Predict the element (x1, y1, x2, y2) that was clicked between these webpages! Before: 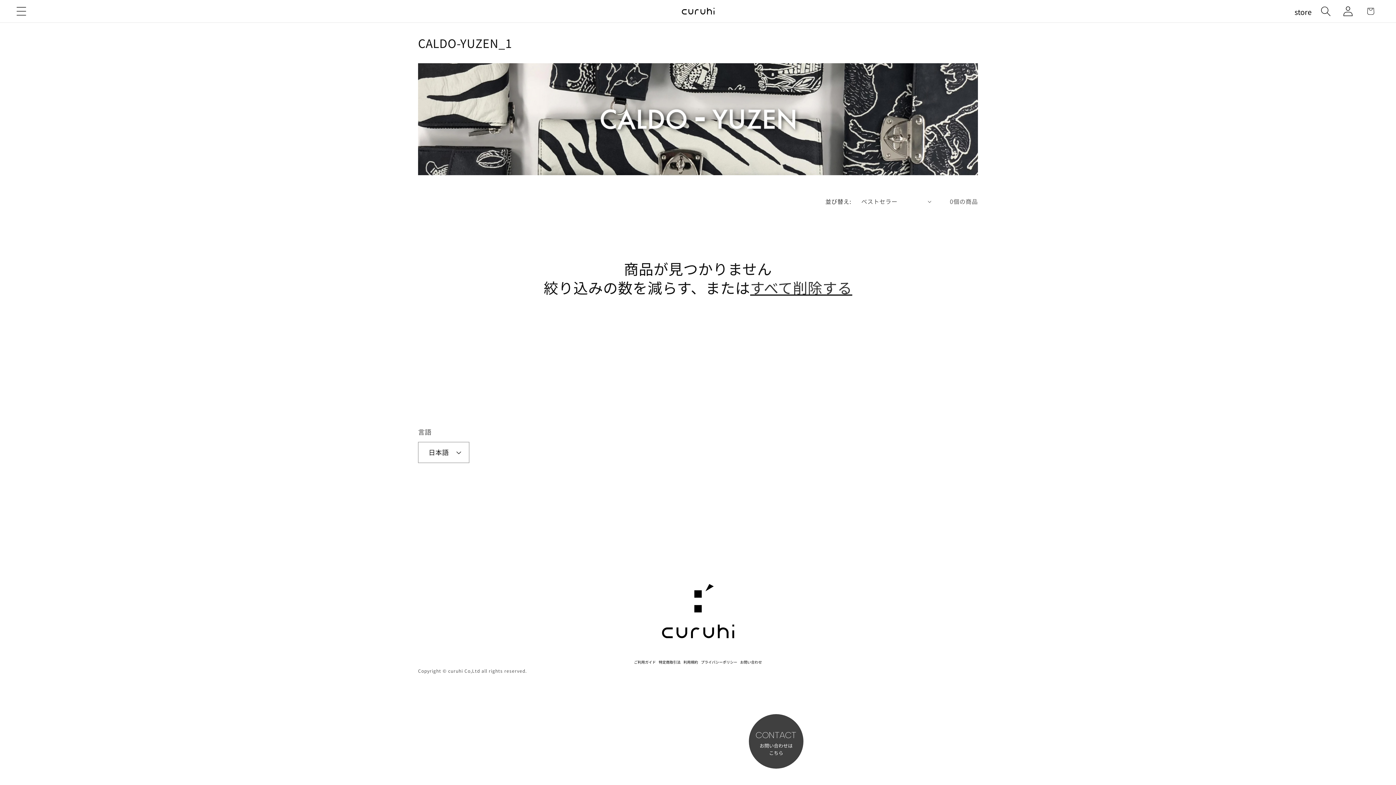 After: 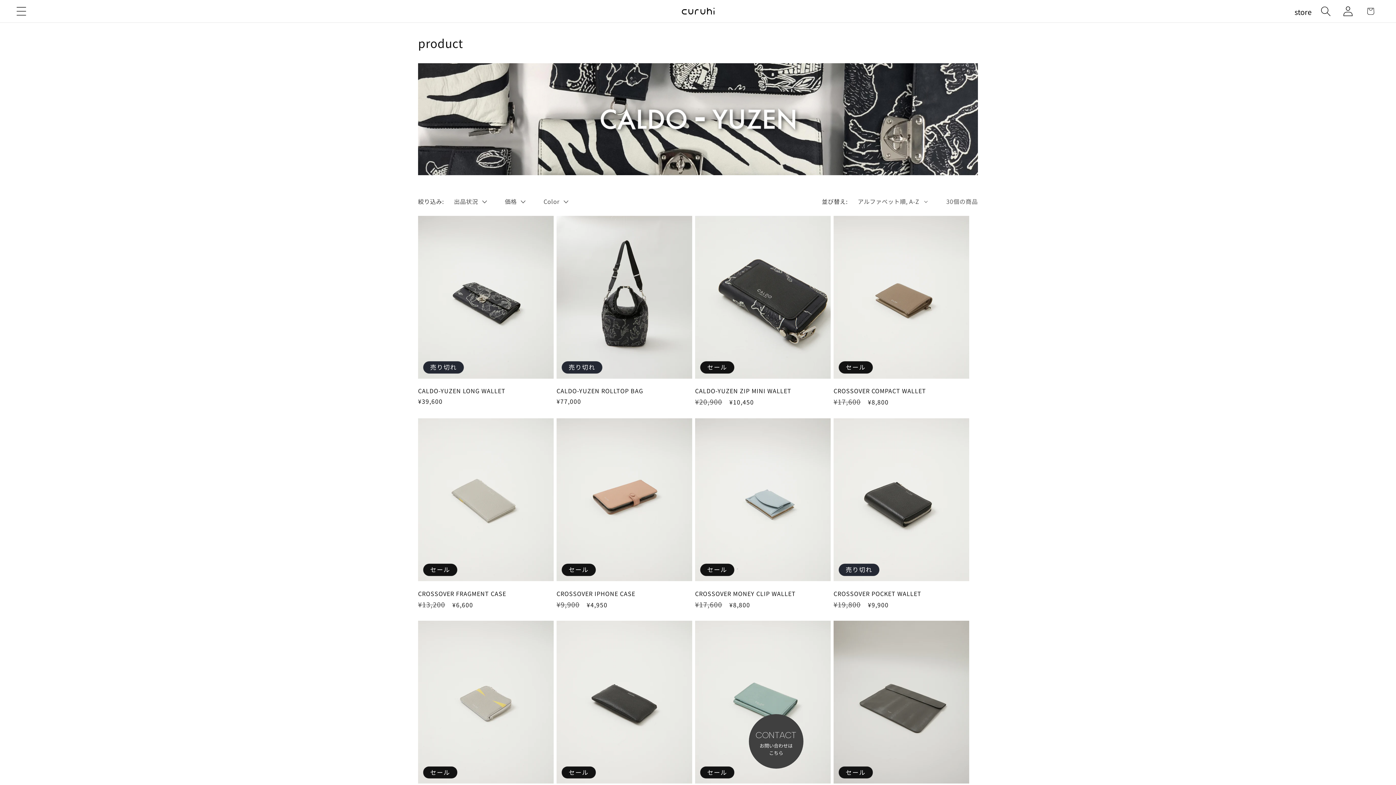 Action: label: store bbox: (1294, 6, 1312, 17)